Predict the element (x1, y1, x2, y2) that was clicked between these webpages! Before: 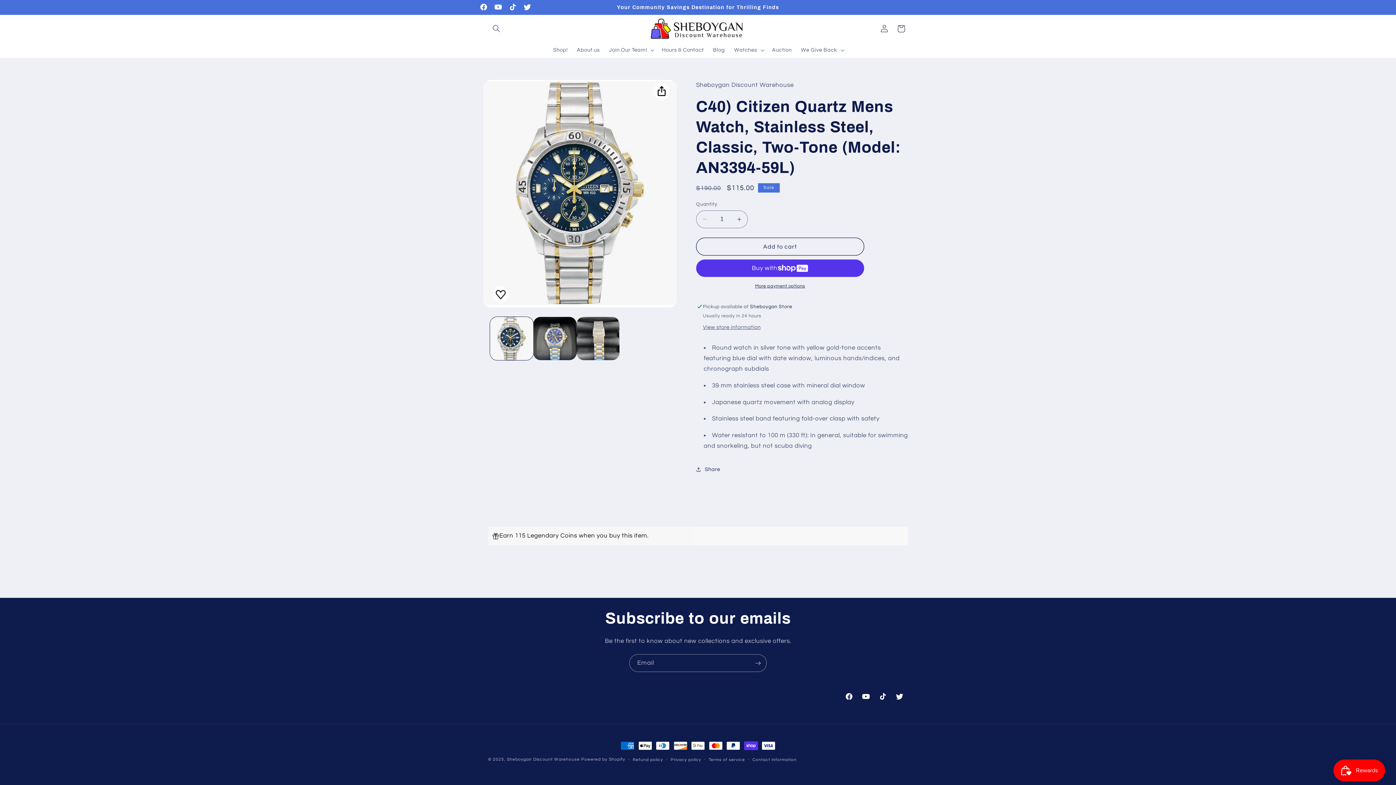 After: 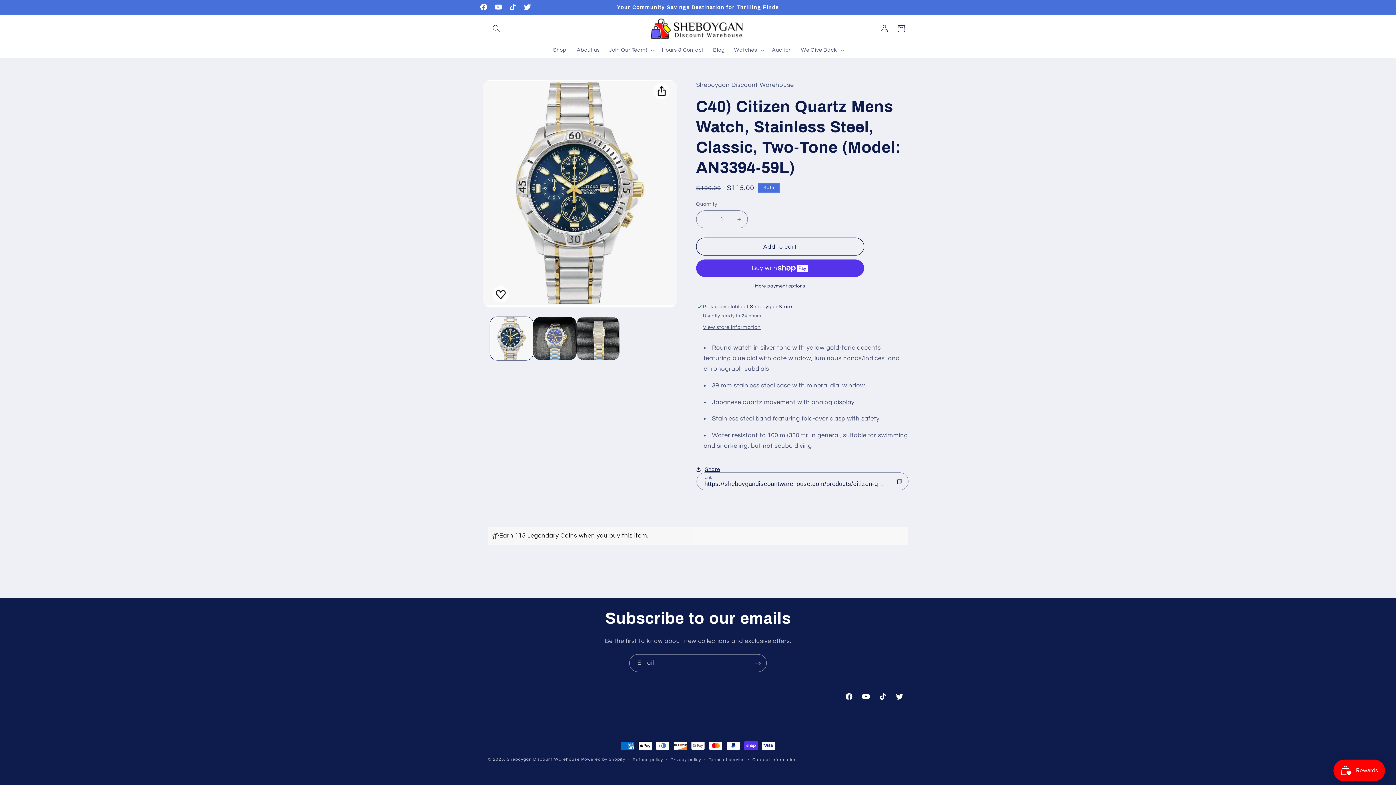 Action: bbox: (696, 461, 720, 478) label: Share